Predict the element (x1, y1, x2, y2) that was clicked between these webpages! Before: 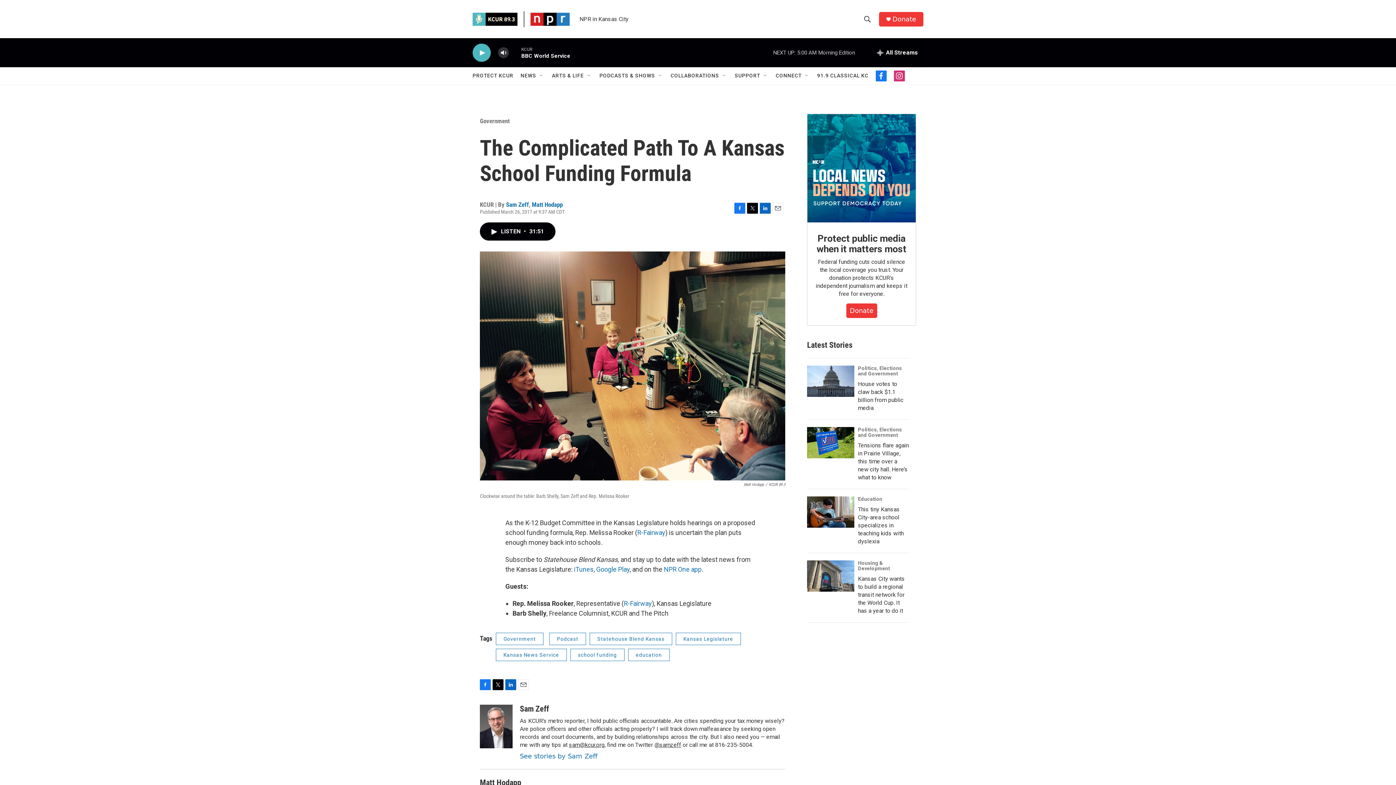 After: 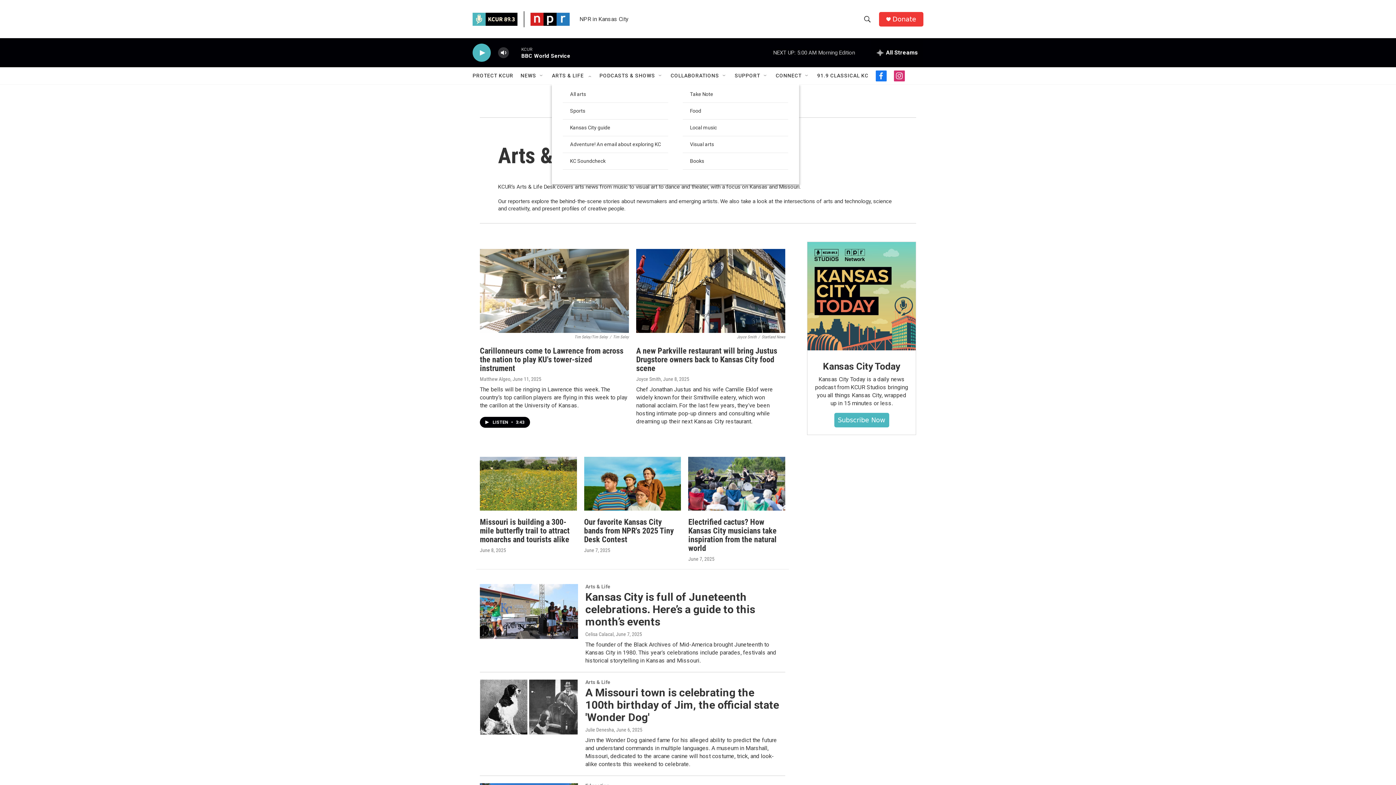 Action: label: ARTS & LIFE bbox: (552, 67, 584, 84)